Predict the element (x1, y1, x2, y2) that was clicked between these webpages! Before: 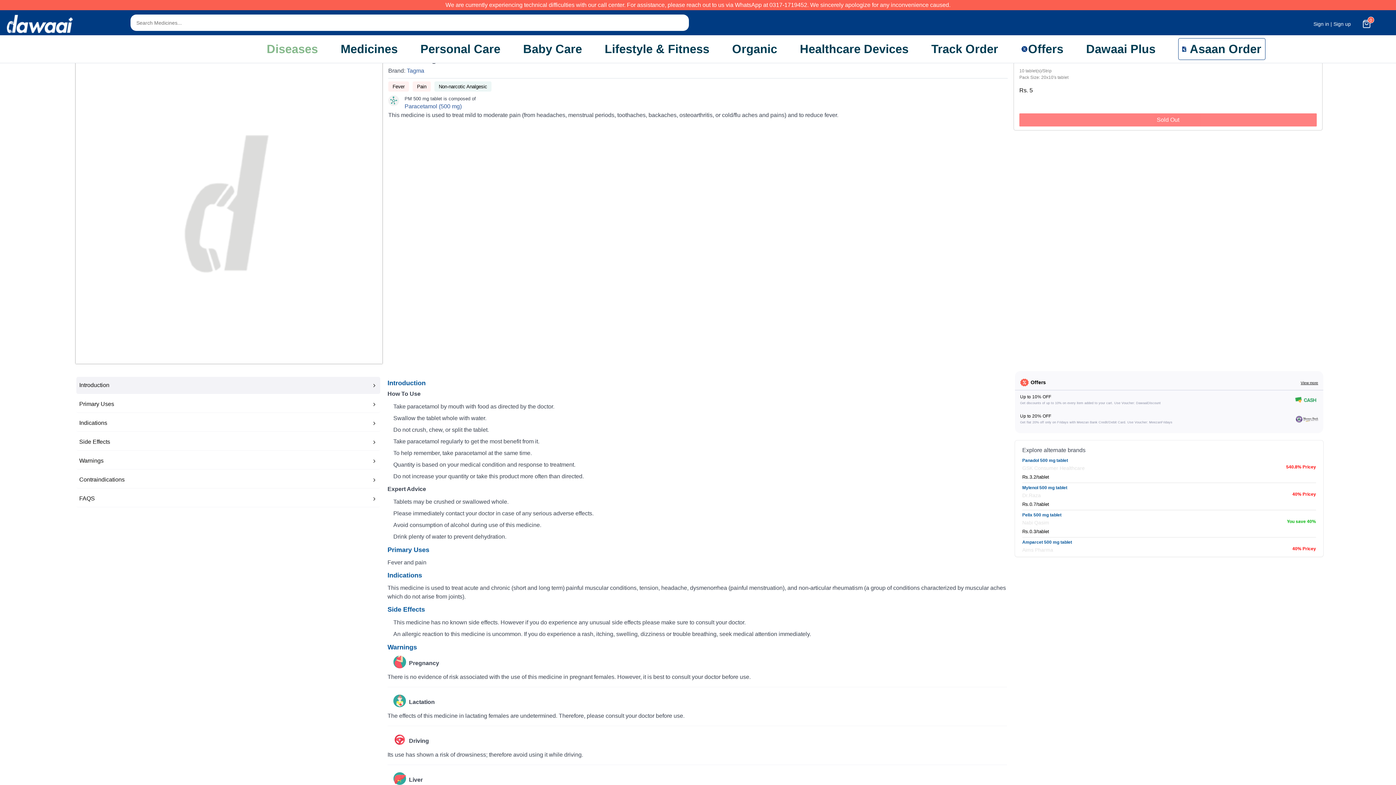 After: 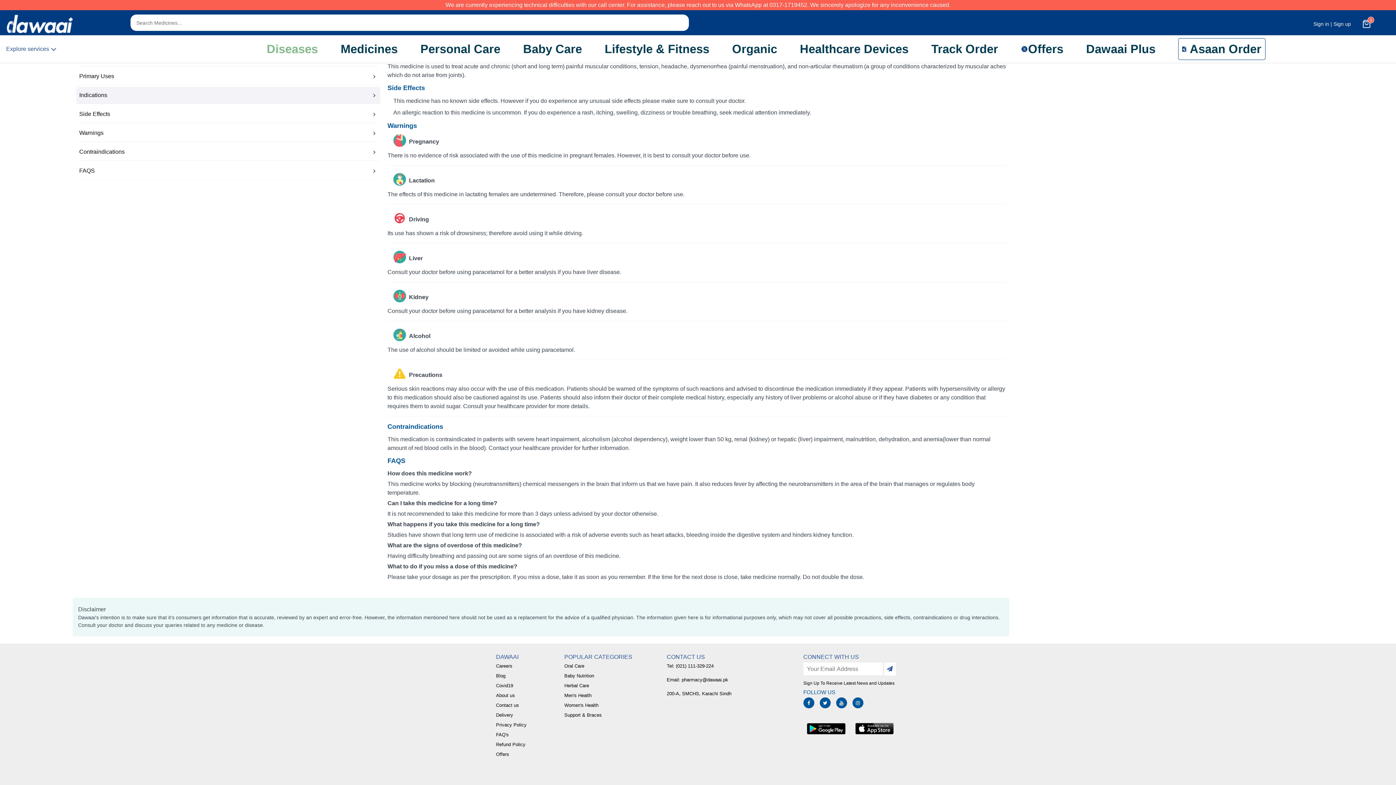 Action: bbox: (76, 414, 380, 432) label: Indications